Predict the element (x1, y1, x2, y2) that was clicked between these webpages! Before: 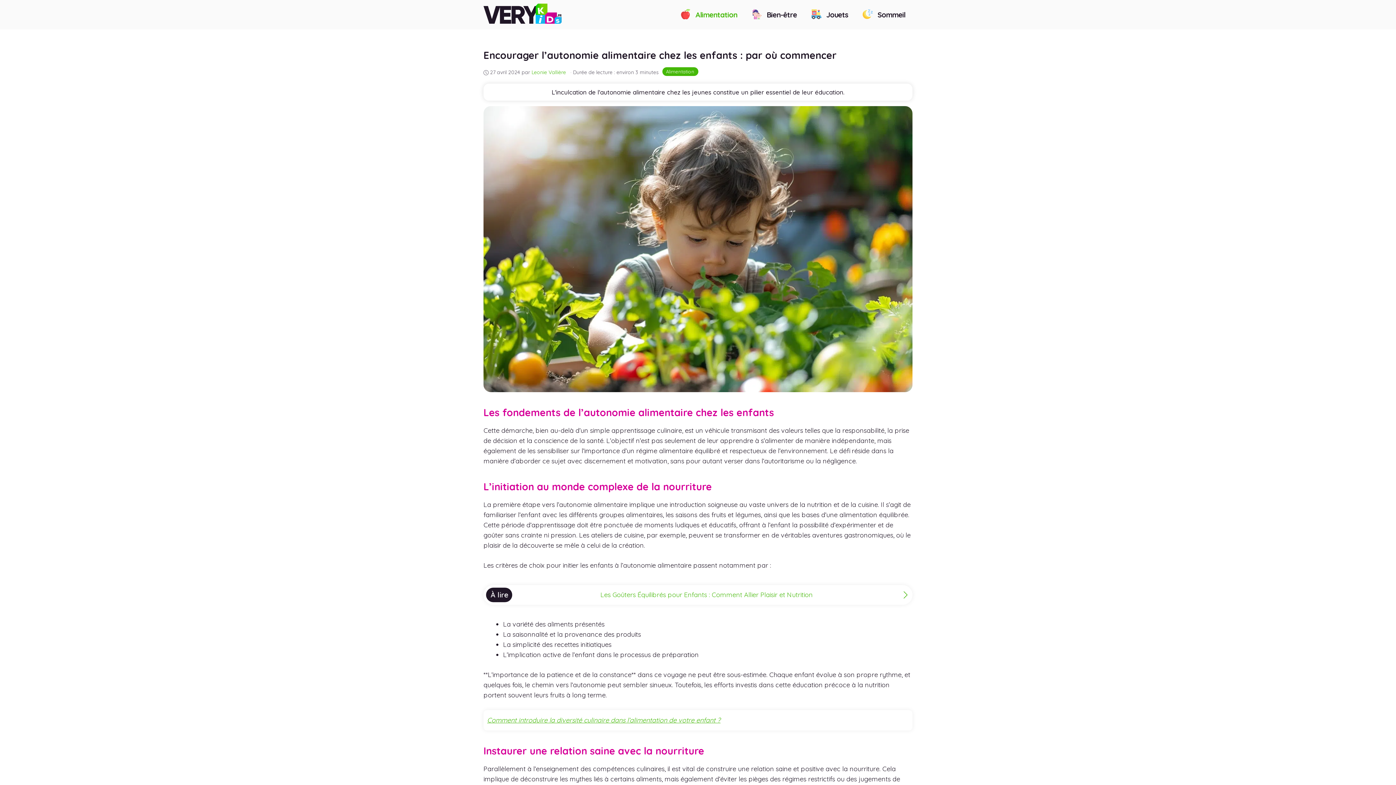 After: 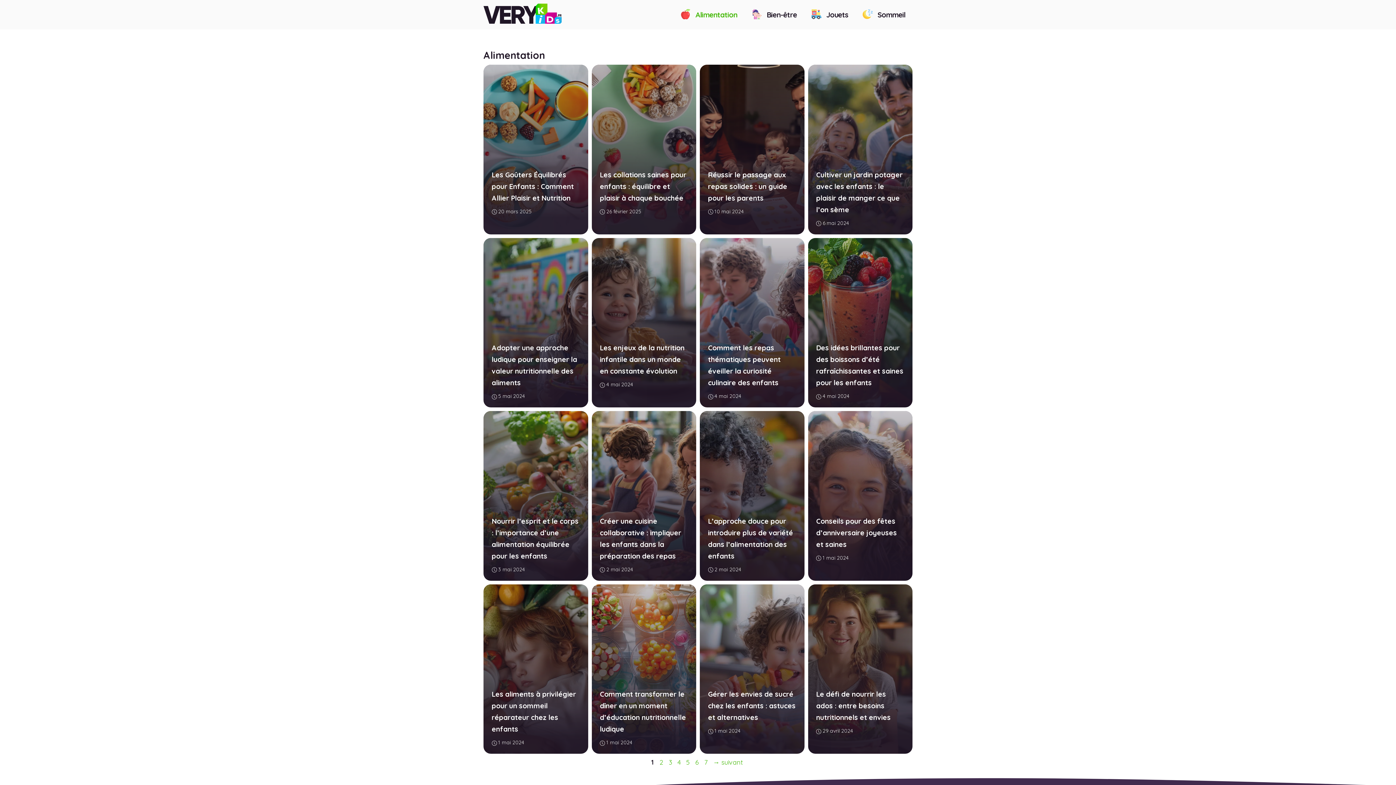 Action: label: Alimentation bbox: (662, 67, 698, 76)